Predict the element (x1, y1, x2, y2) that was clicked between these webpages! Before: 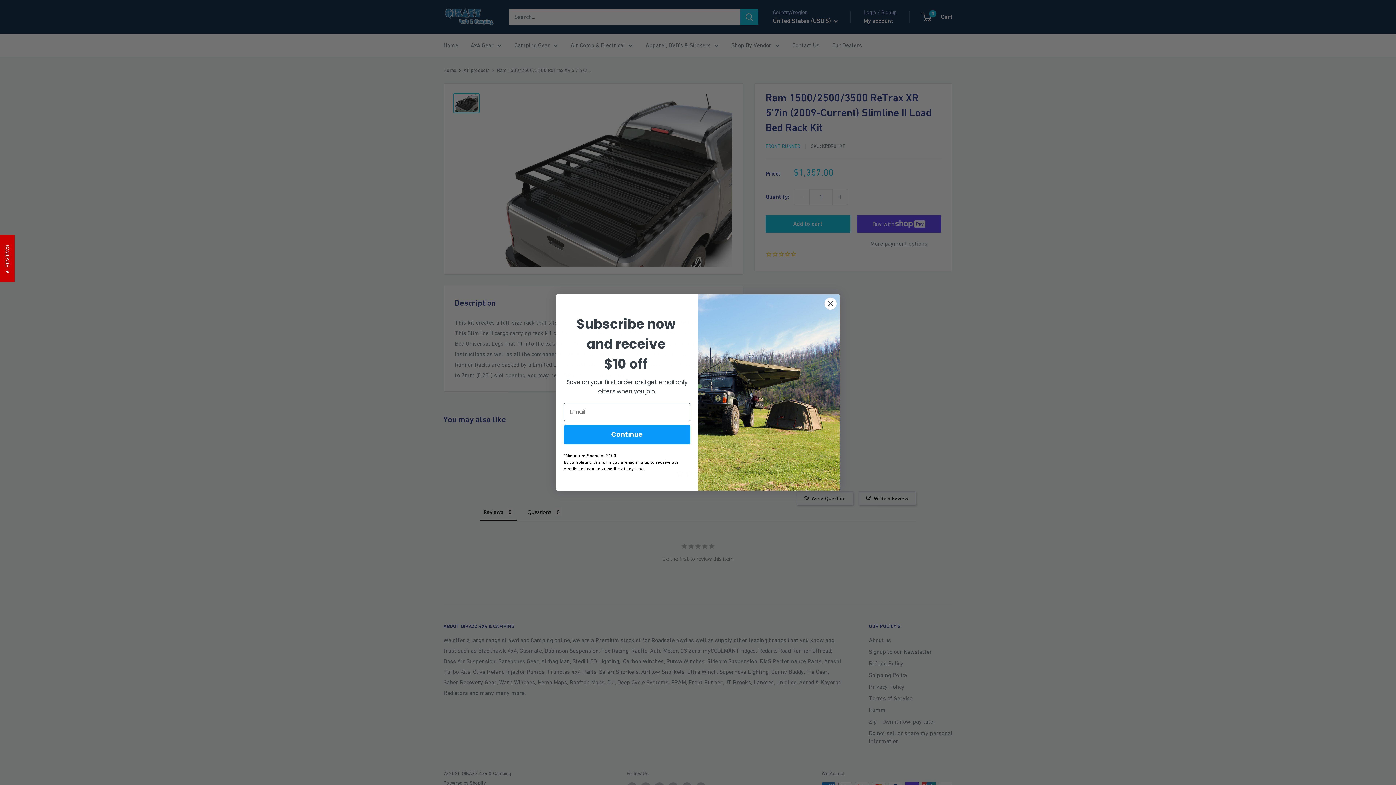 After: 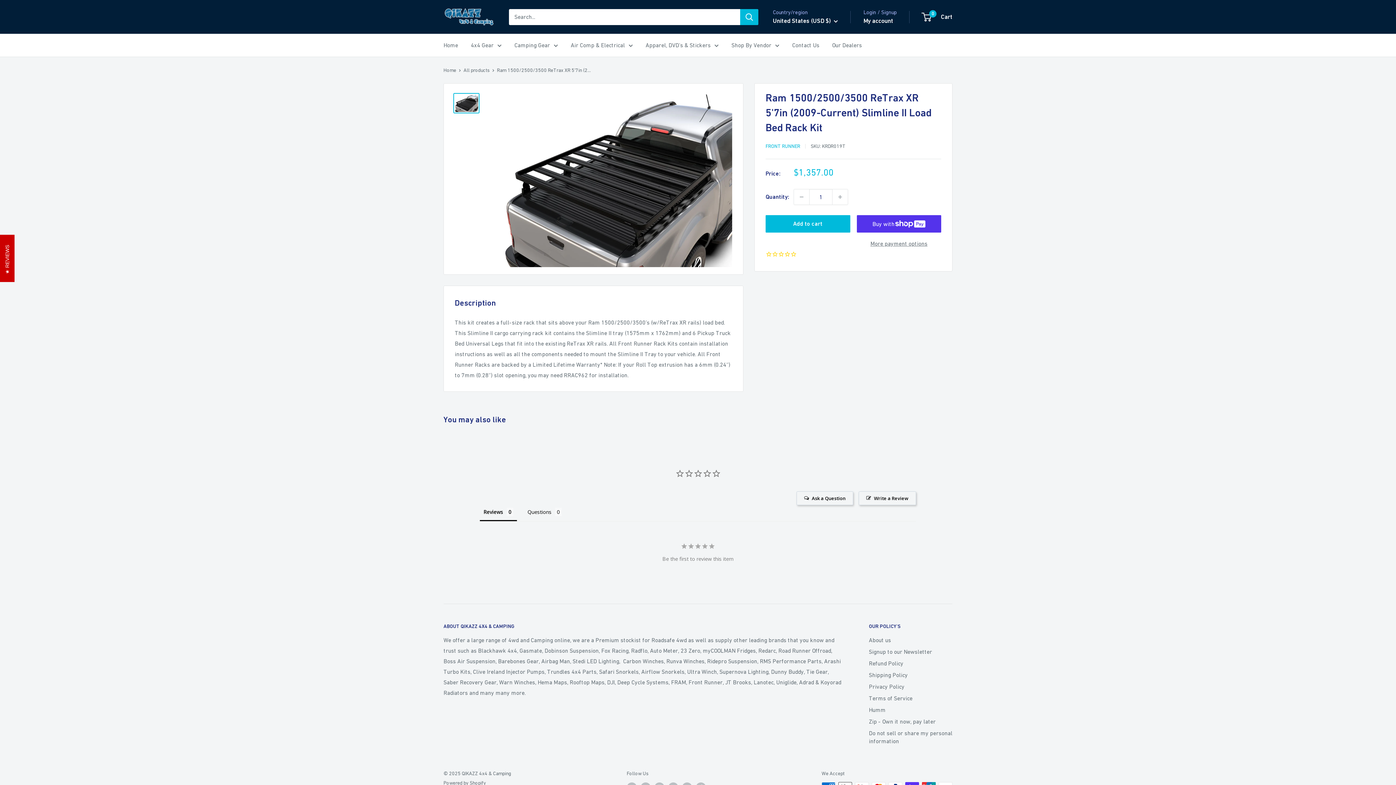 Action: bbox: (824, 297, 837, 310) label: Close dialog